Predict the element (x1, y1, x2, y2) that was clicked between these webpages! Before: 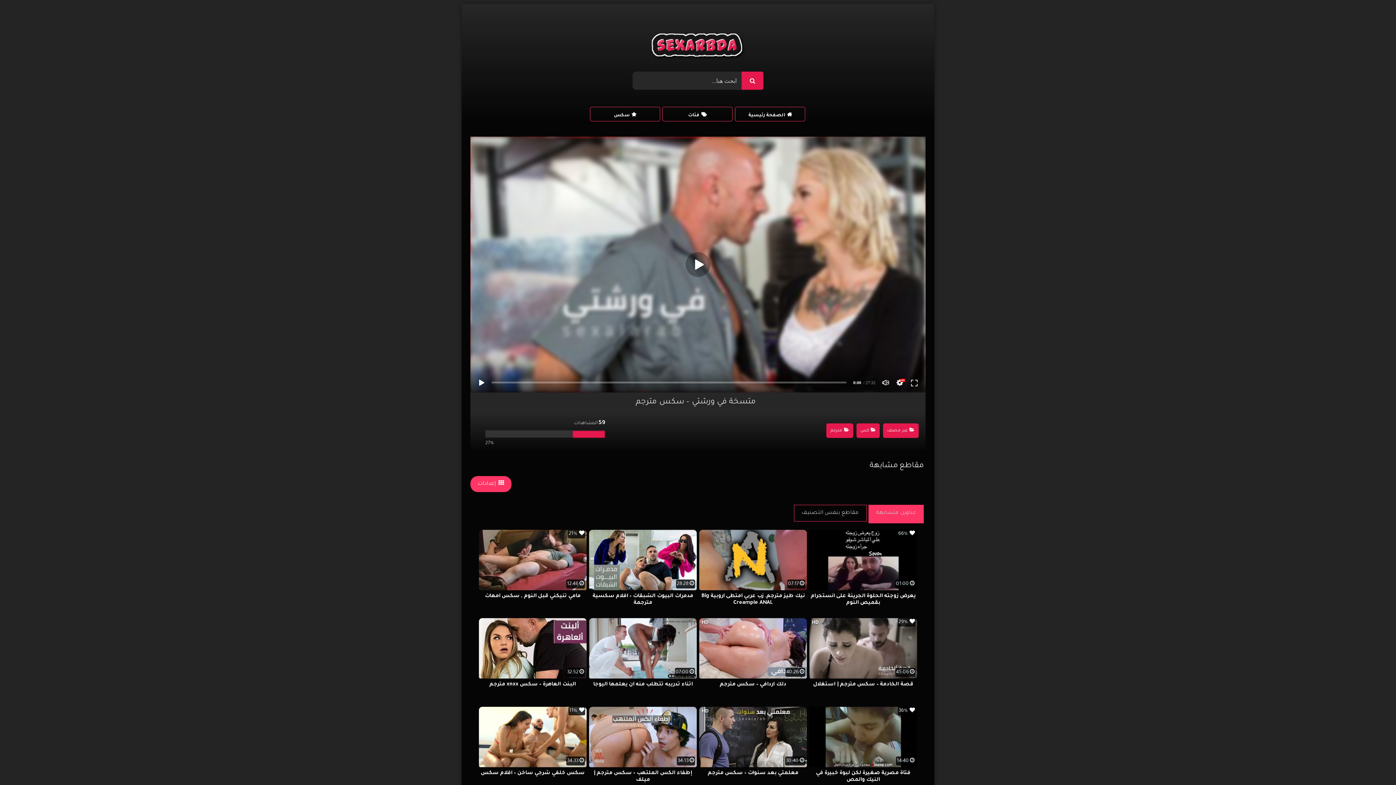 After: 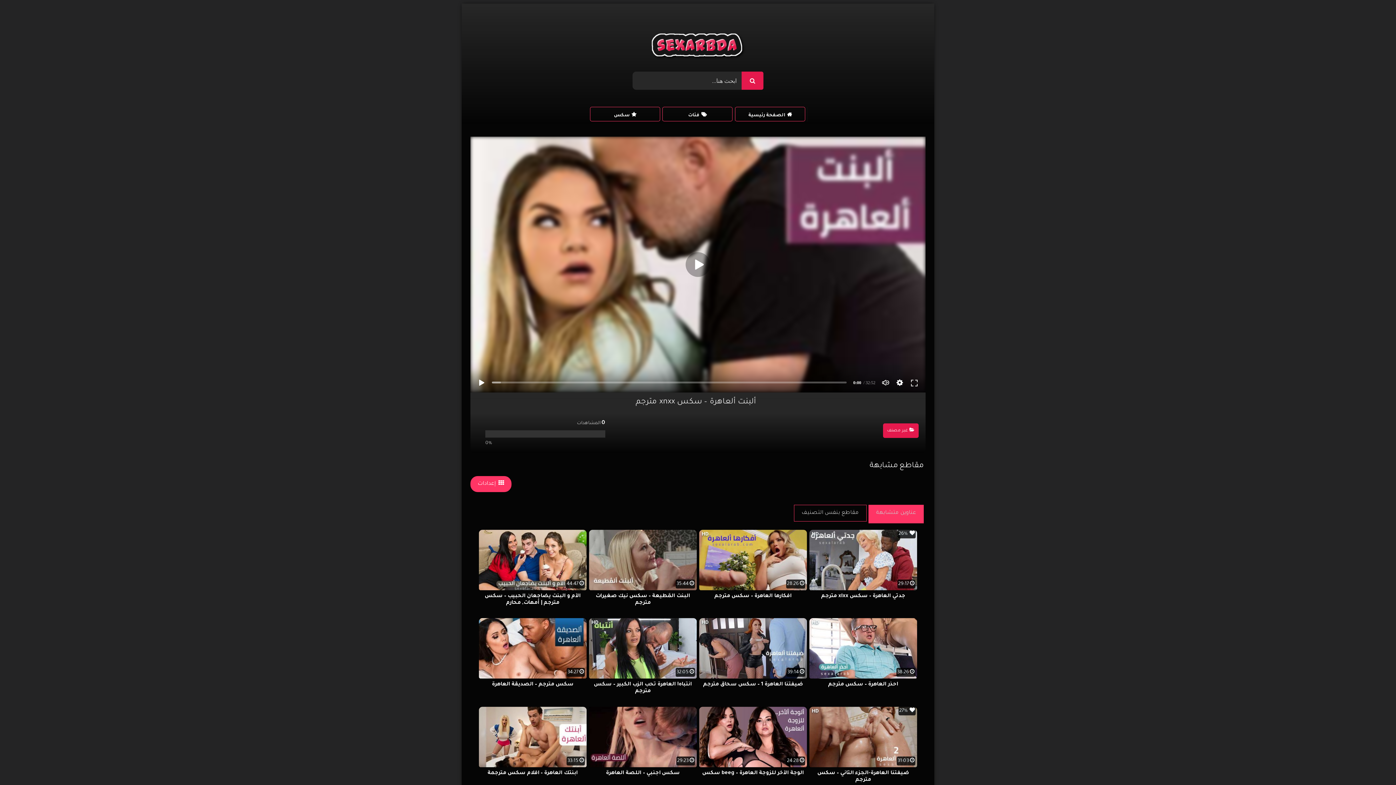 Action: label: 32:52
ألبنت ألعاهرة – سكس xnxx مترجم bbox: (479, 618, 586, 700)